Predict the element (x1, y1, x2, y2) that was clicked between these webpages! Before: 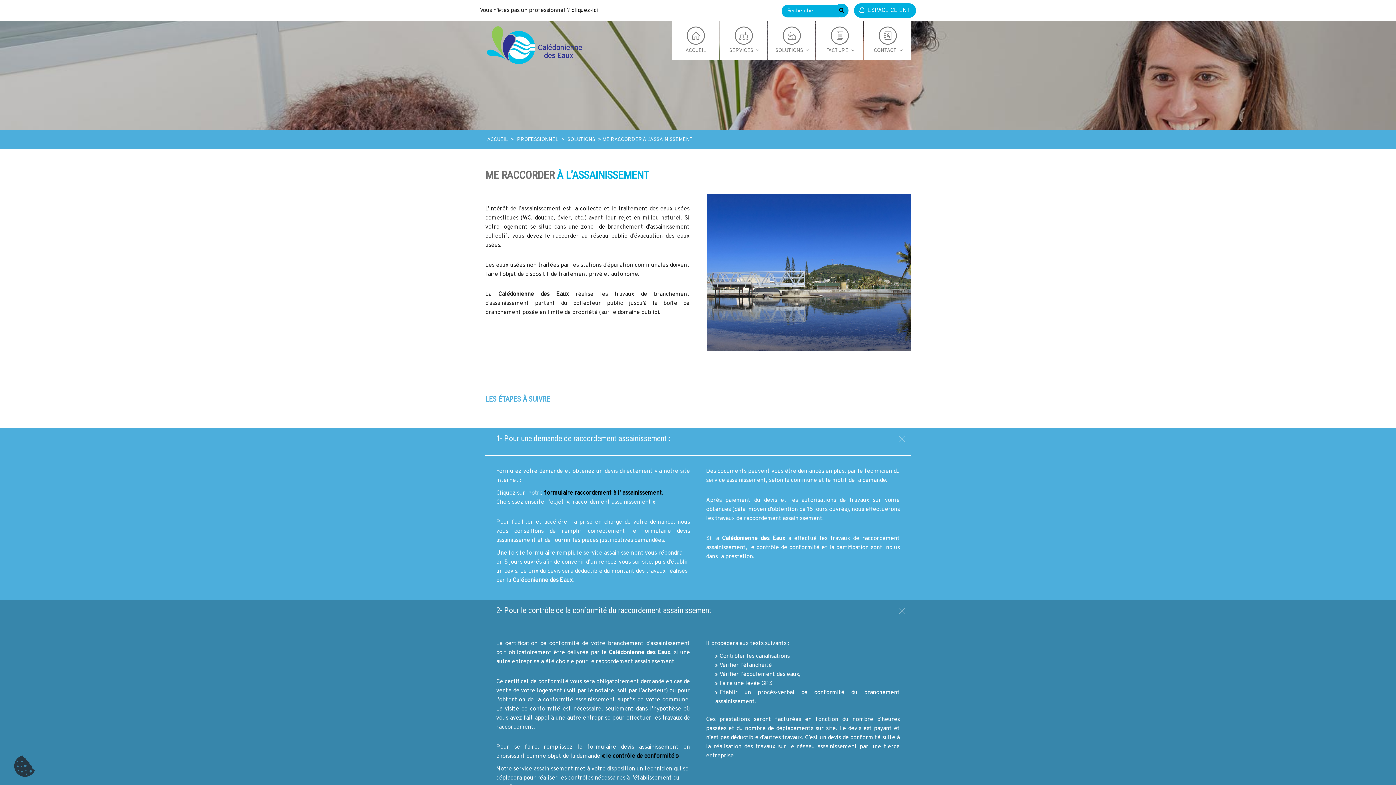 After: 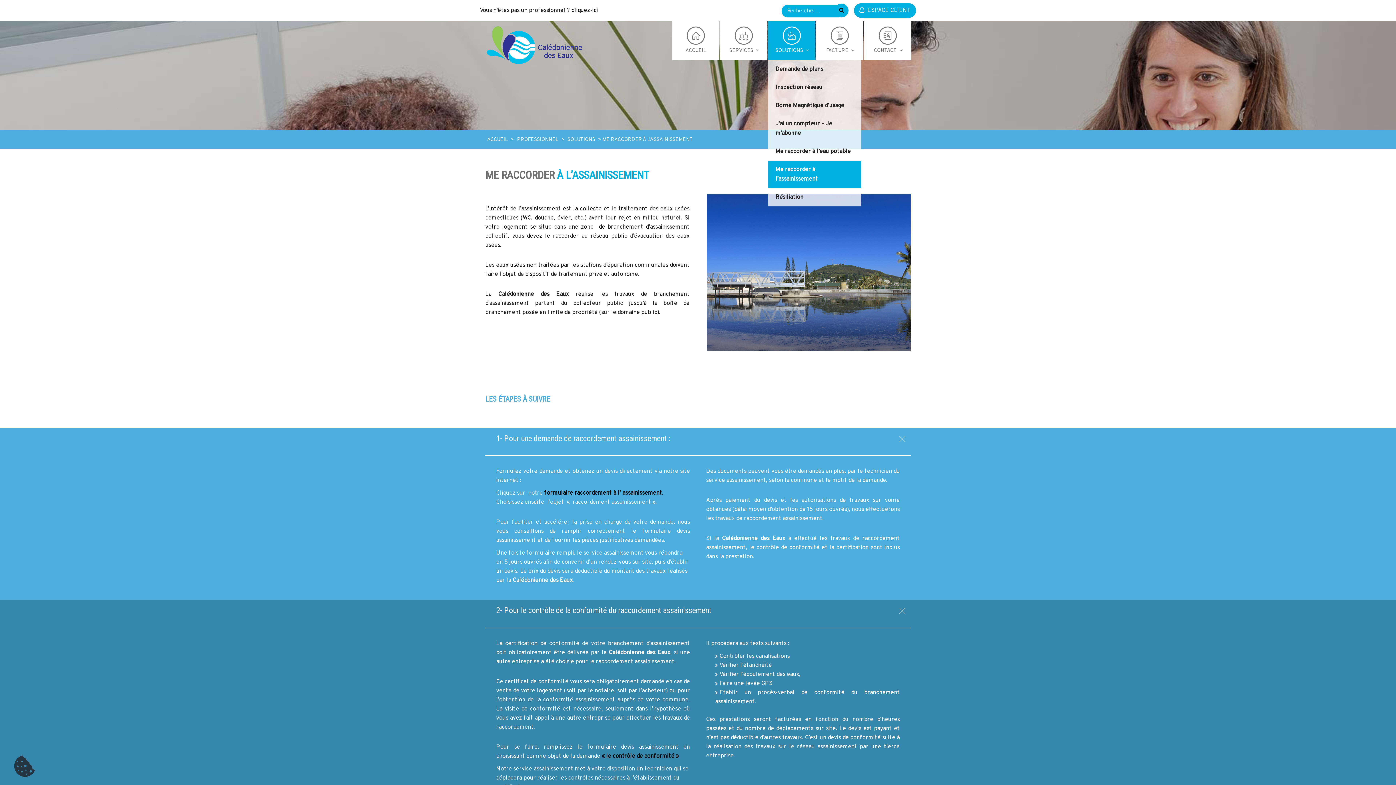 Action: bbox: (768, 21, 815, 60) label: SOLUTIONS